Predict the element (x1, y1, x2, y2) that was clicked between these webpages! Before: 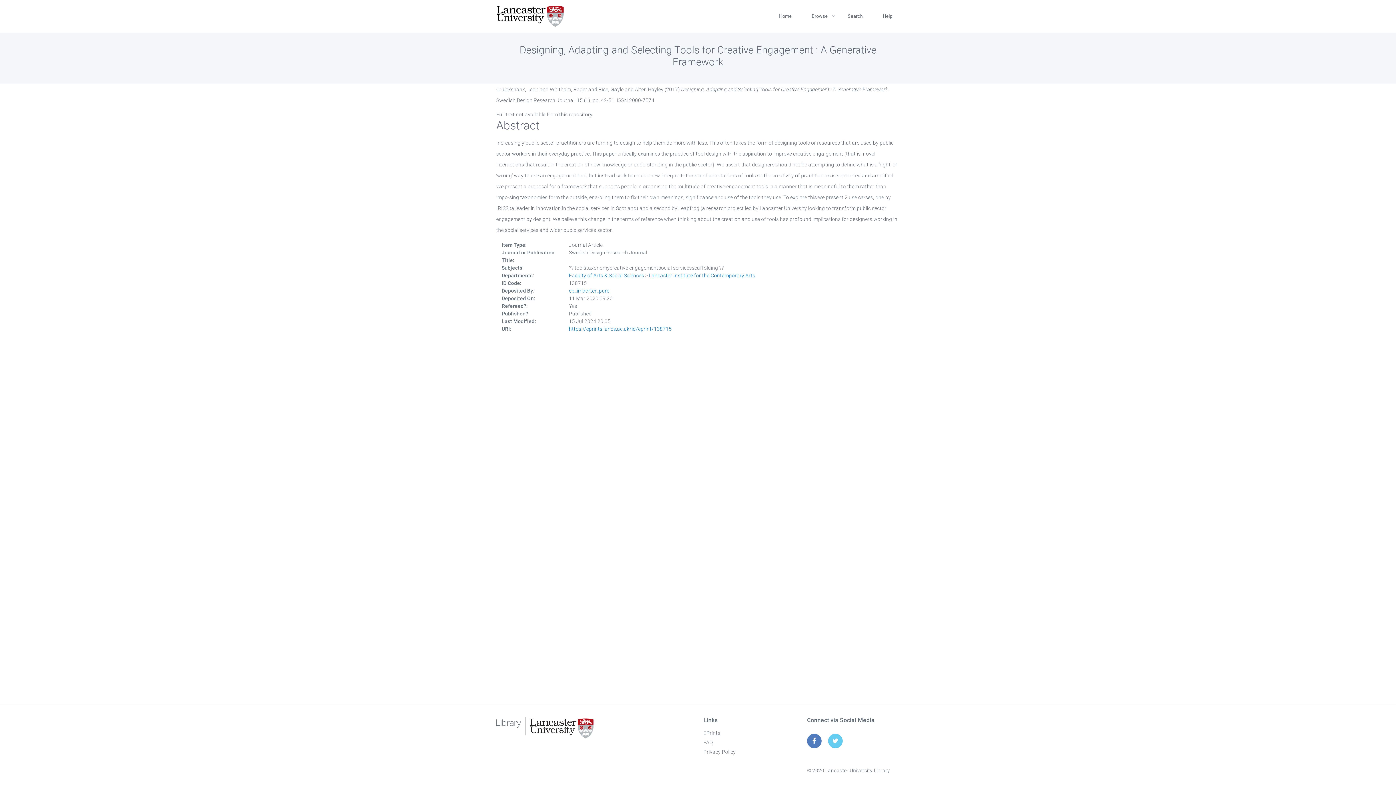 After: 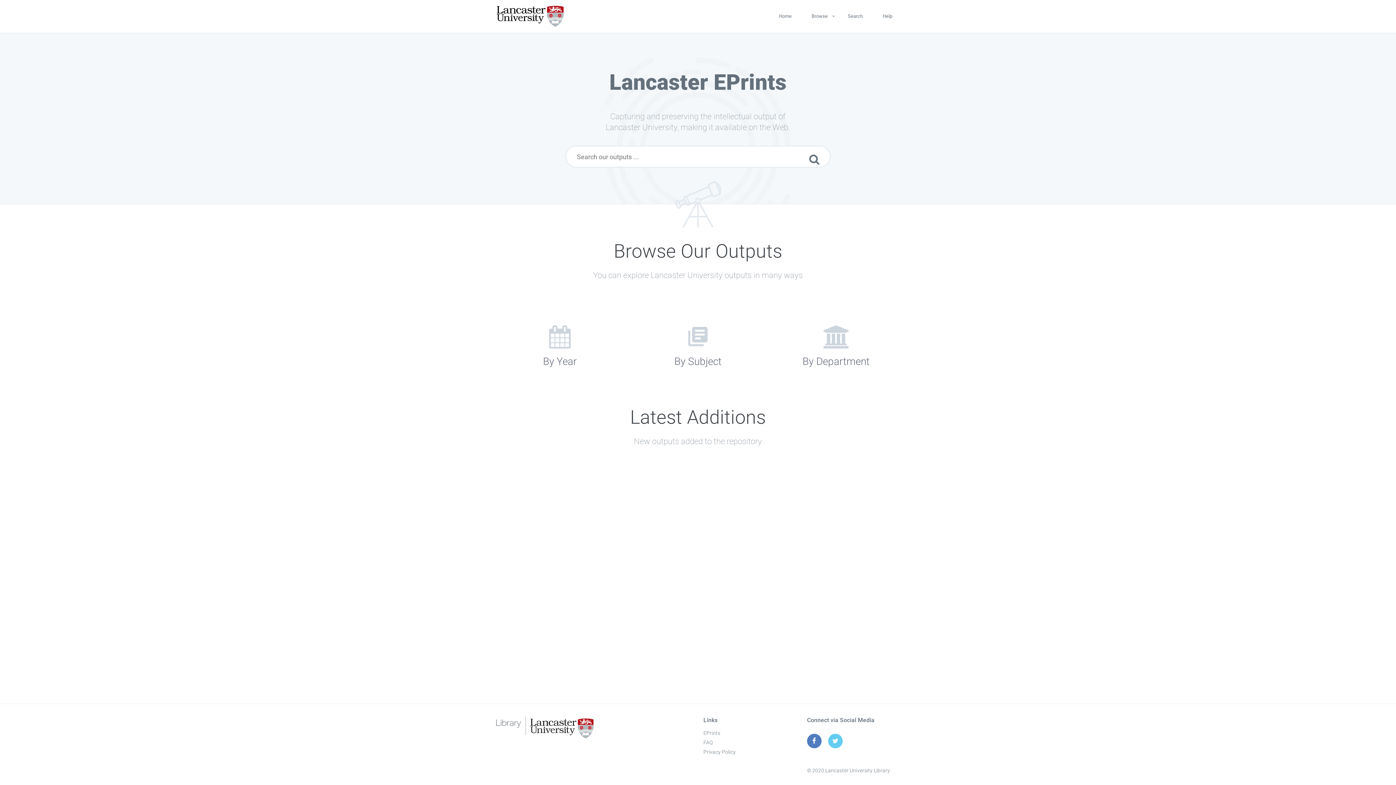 Action: label: Home bbox: (771, 0, 799, 32)